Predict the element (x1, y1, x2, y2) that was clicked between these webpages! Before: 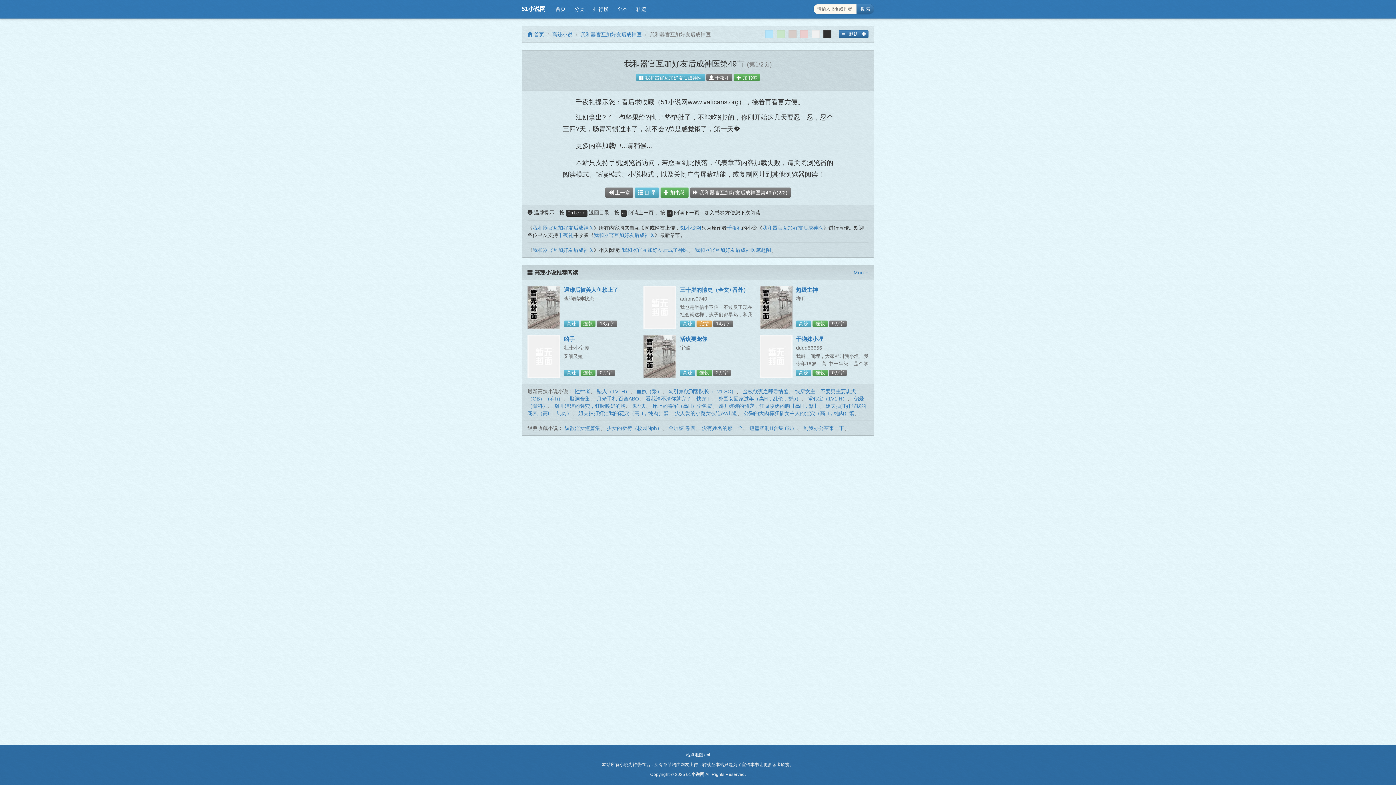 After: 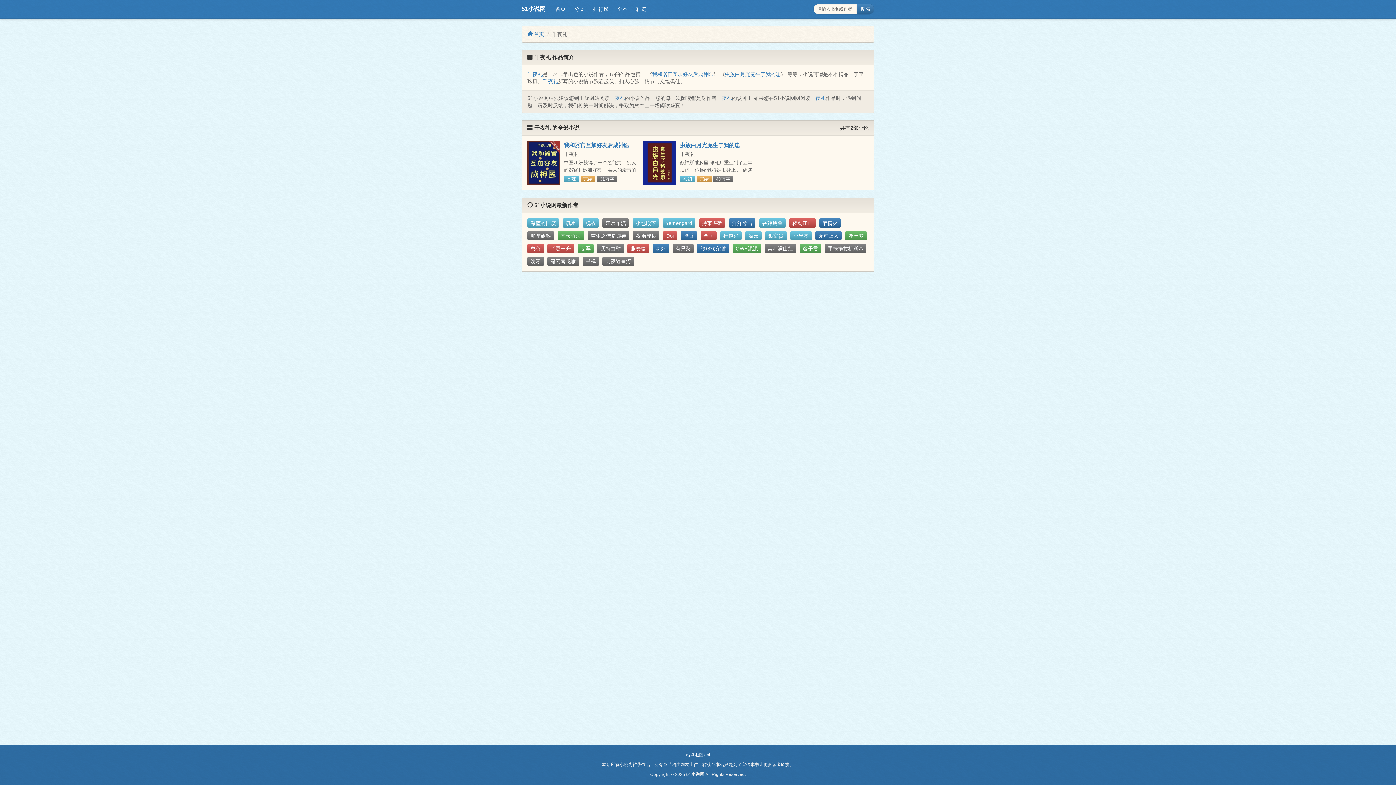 Action: bbox: (558, 232, 573, 238) label: 千夜礼